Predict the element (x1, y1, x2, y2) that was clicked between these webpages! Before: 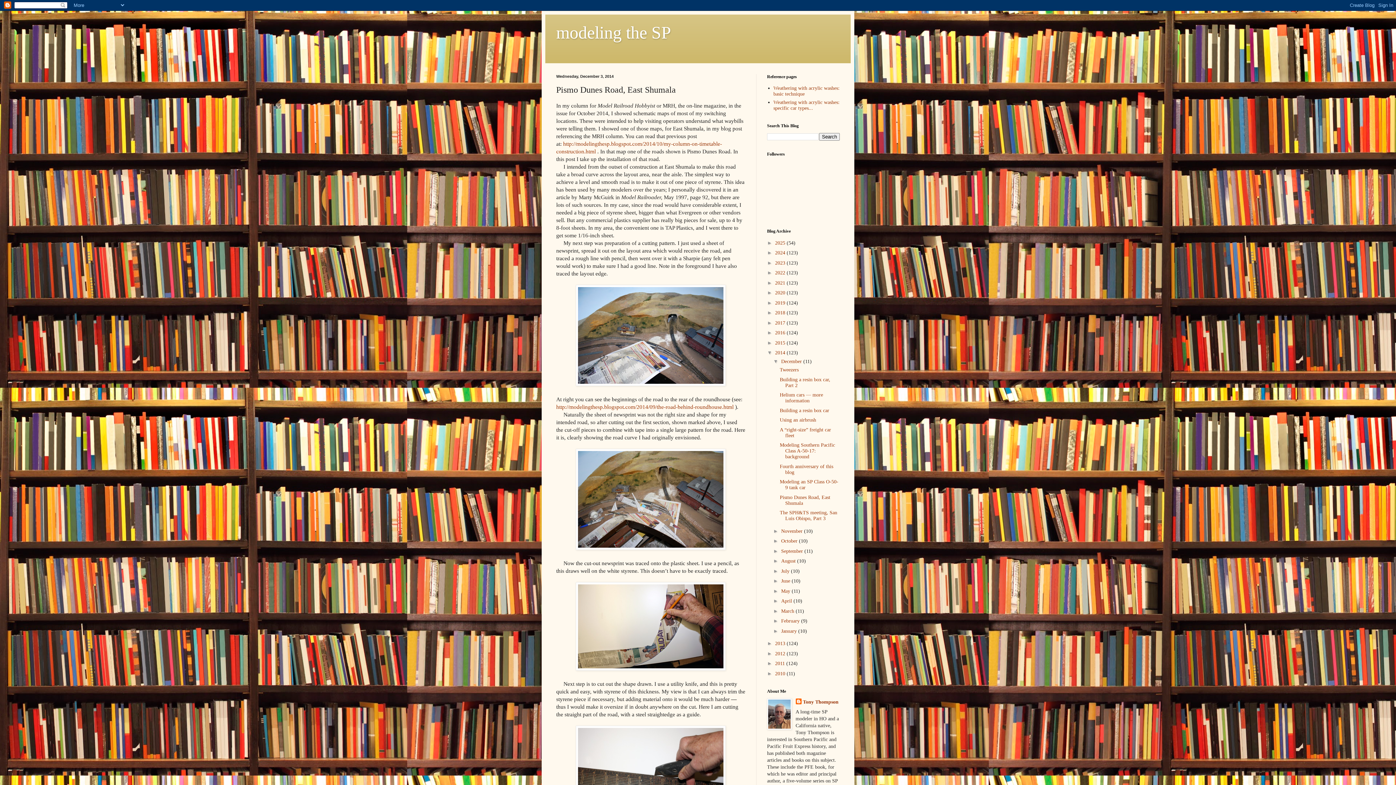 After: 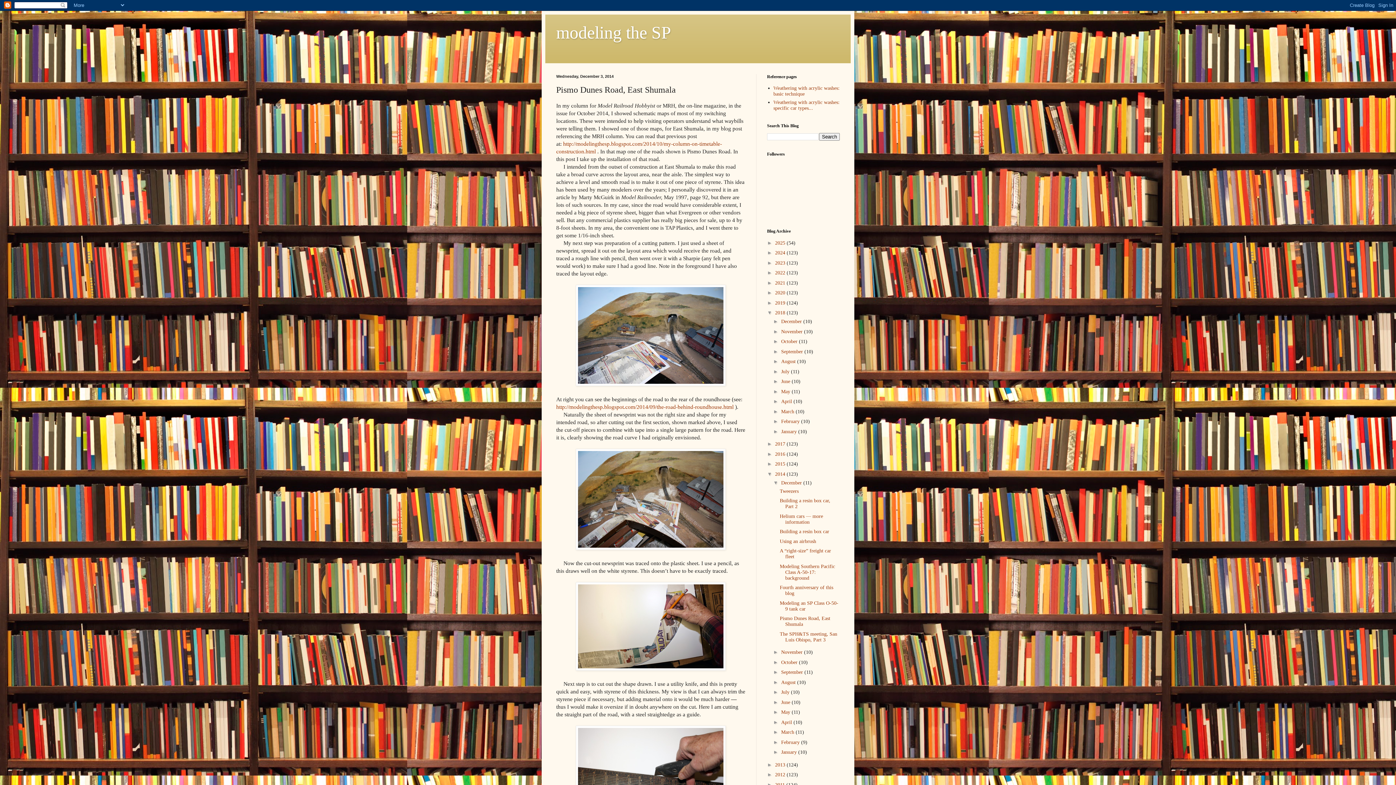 Action: bbox: (767, 309, 775, 315) label: ►  